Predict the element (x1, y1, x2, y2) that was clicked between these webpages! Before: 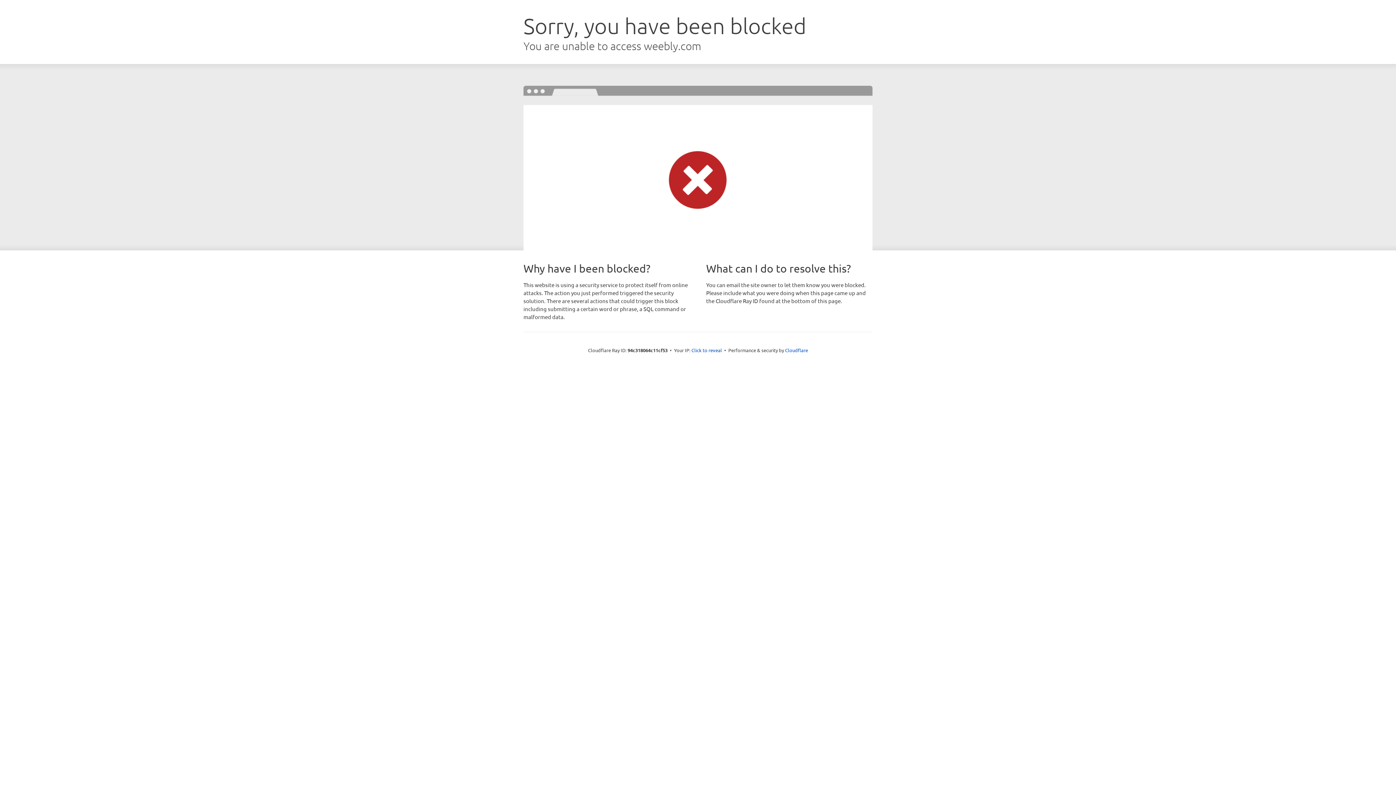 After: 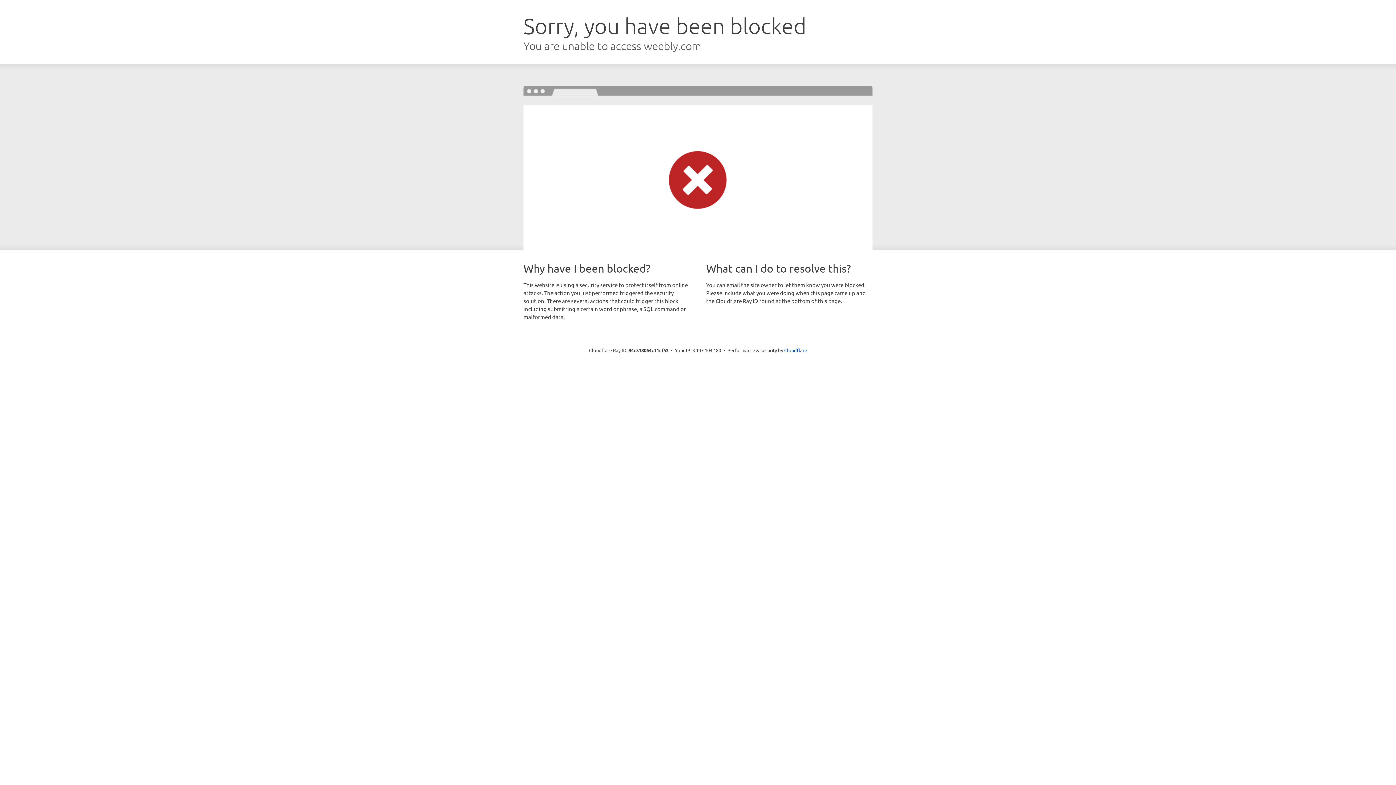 Action: bbox: (691, 346, 722, 353) label: Click to reveal